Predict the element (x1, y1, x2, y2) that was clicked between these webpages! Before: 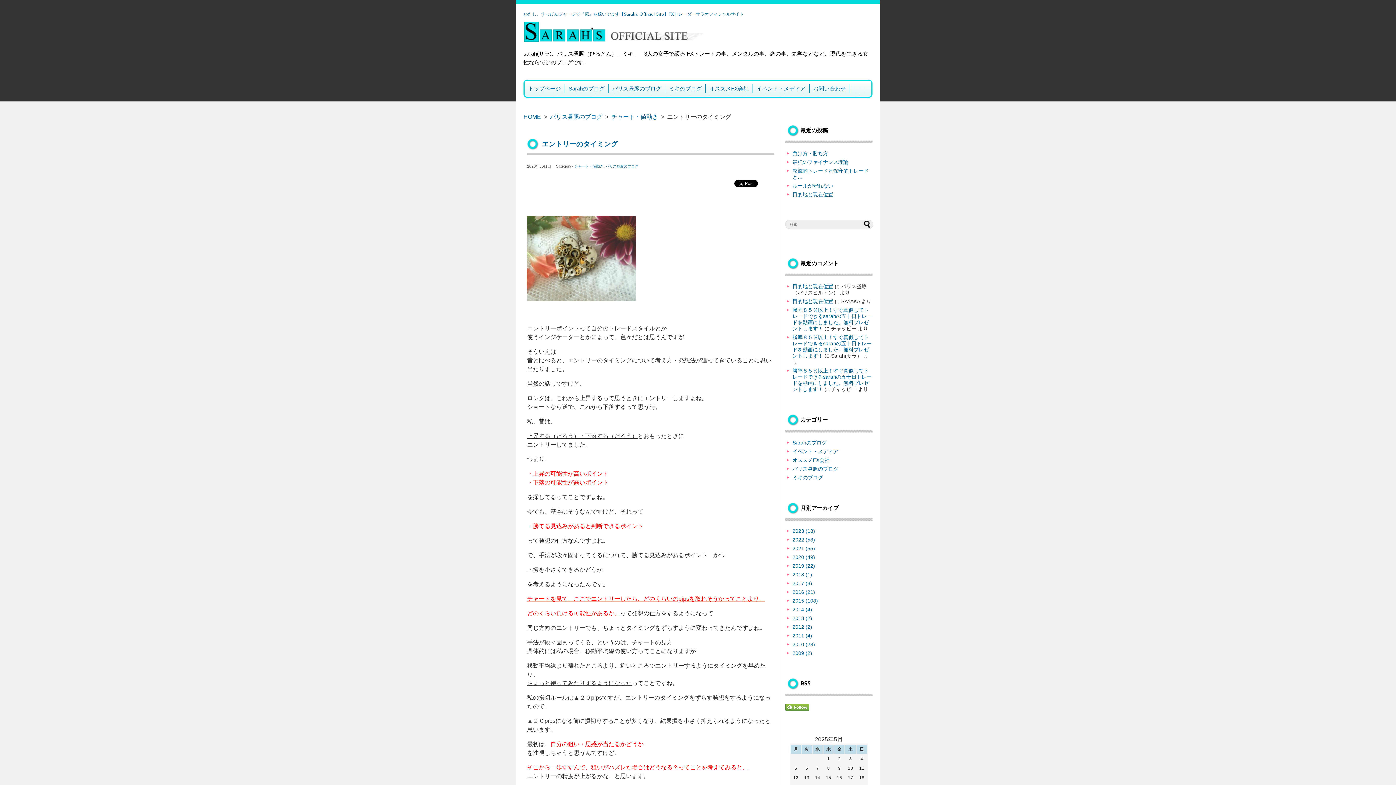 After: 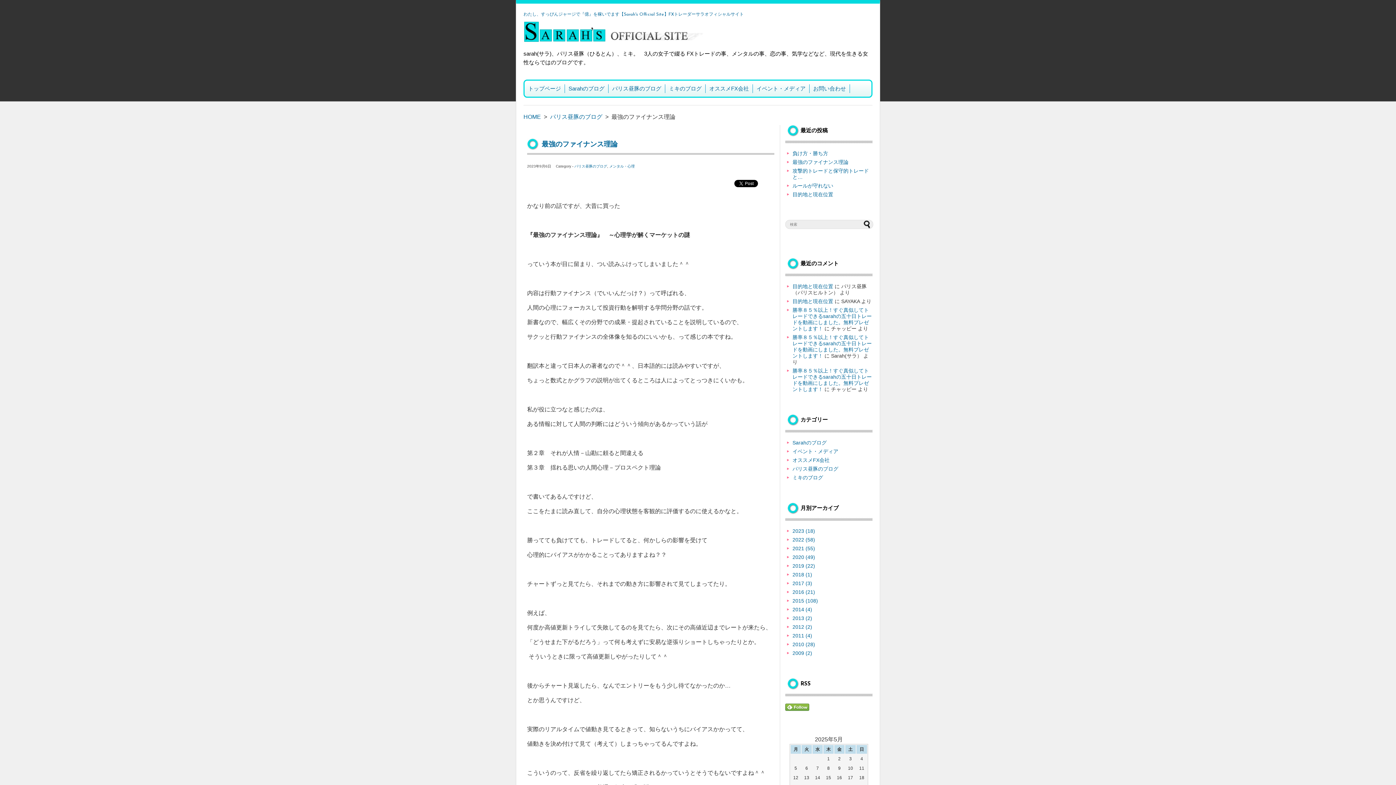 Action: label: 最強のファイナンス理論 bbox: (792, 159, 848, 165)